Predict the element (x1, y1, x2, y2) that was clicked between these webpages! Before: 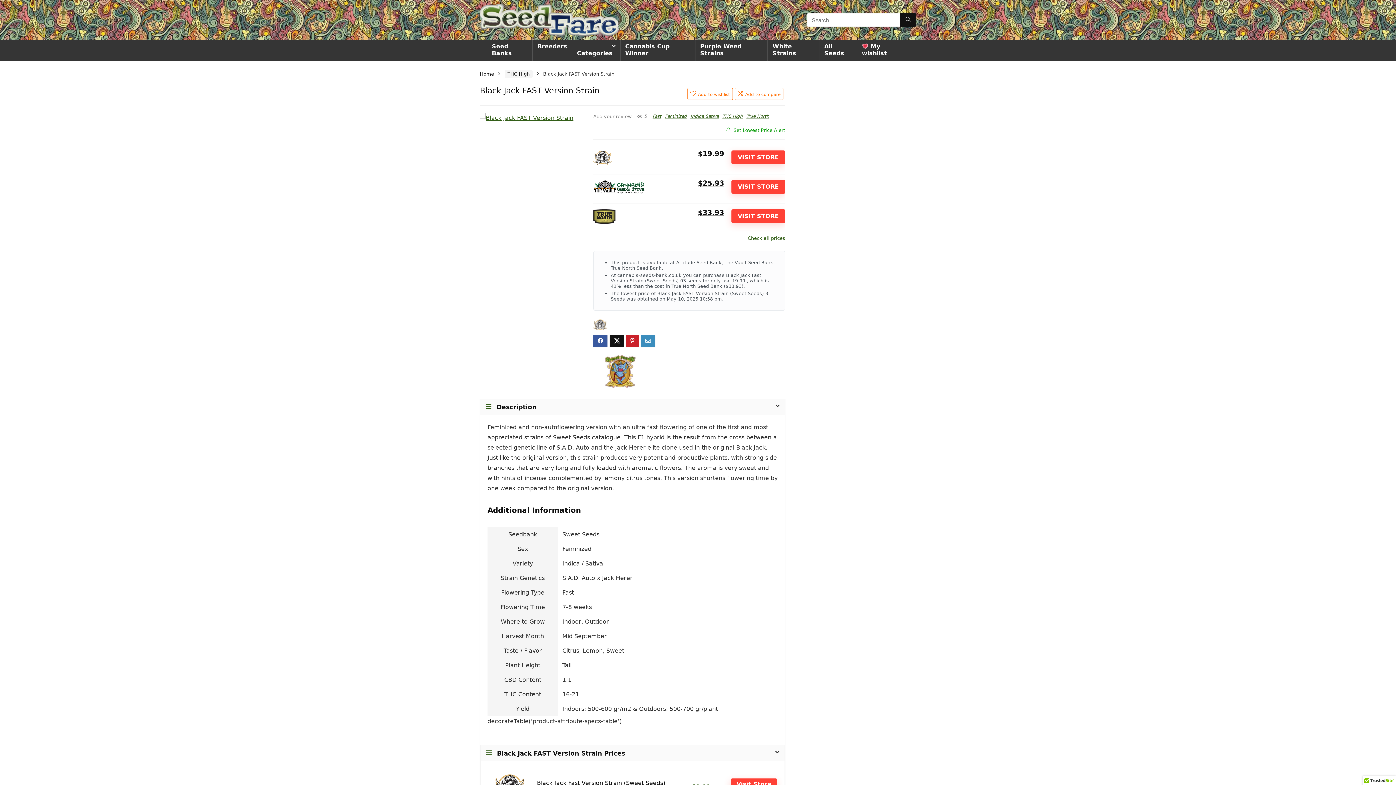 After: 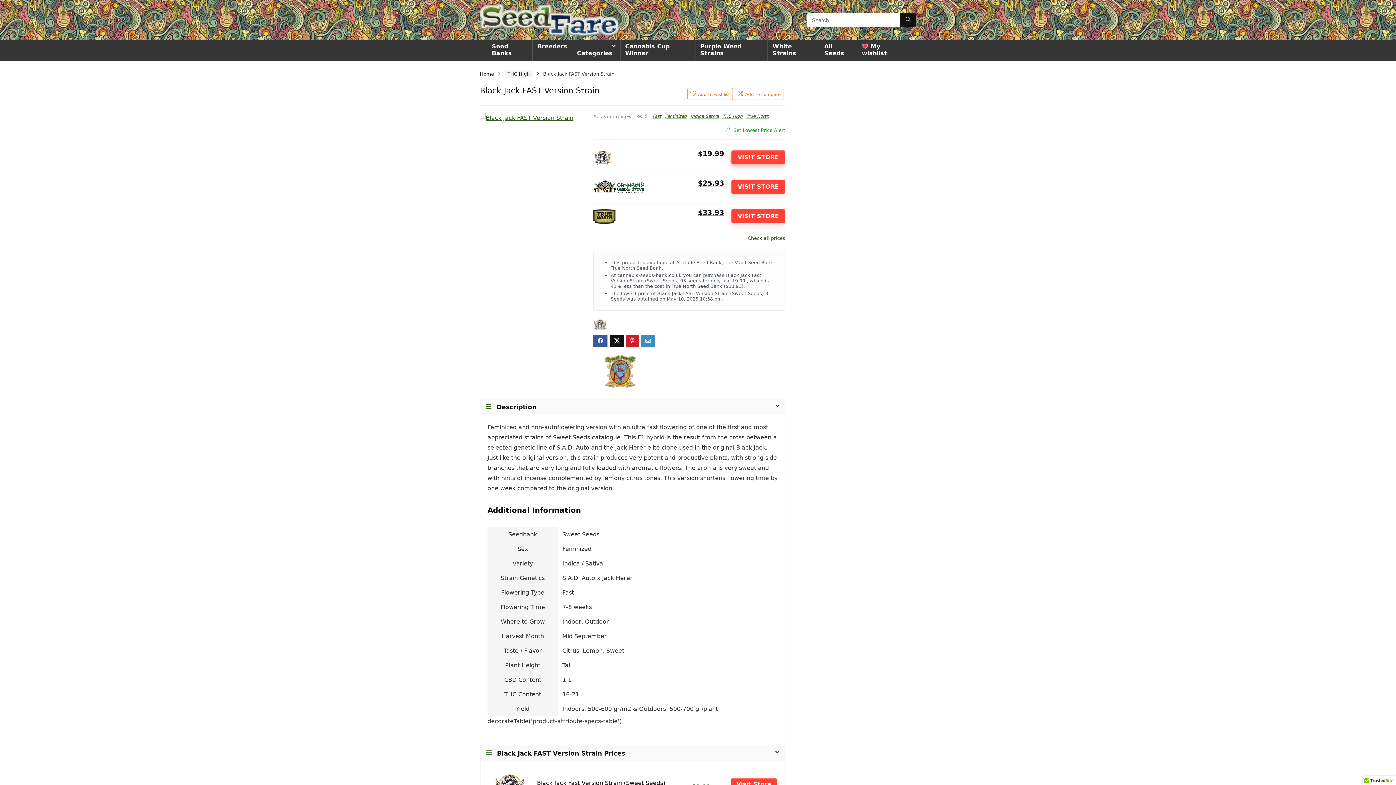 Action: bbox: (731, 150, 785, 164) label: VISIT STORE